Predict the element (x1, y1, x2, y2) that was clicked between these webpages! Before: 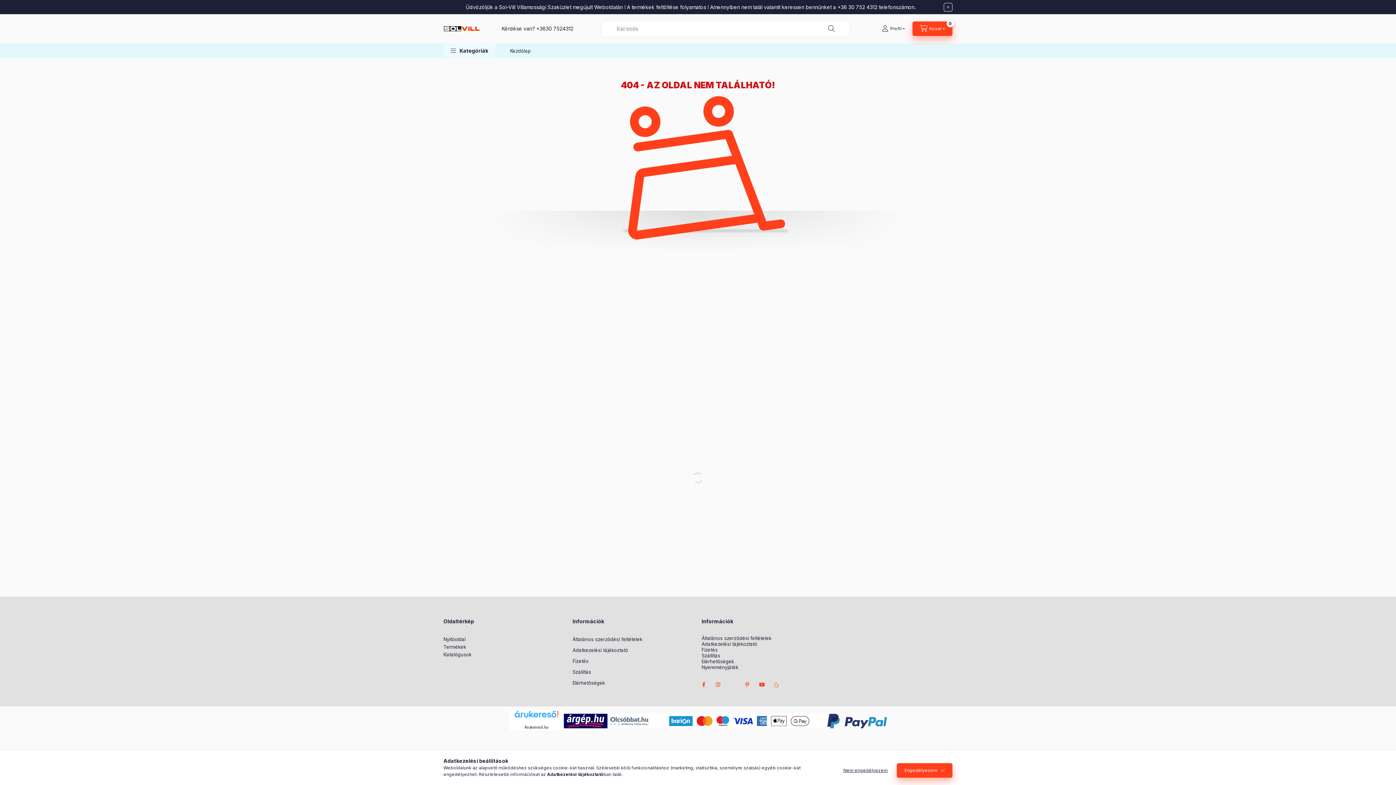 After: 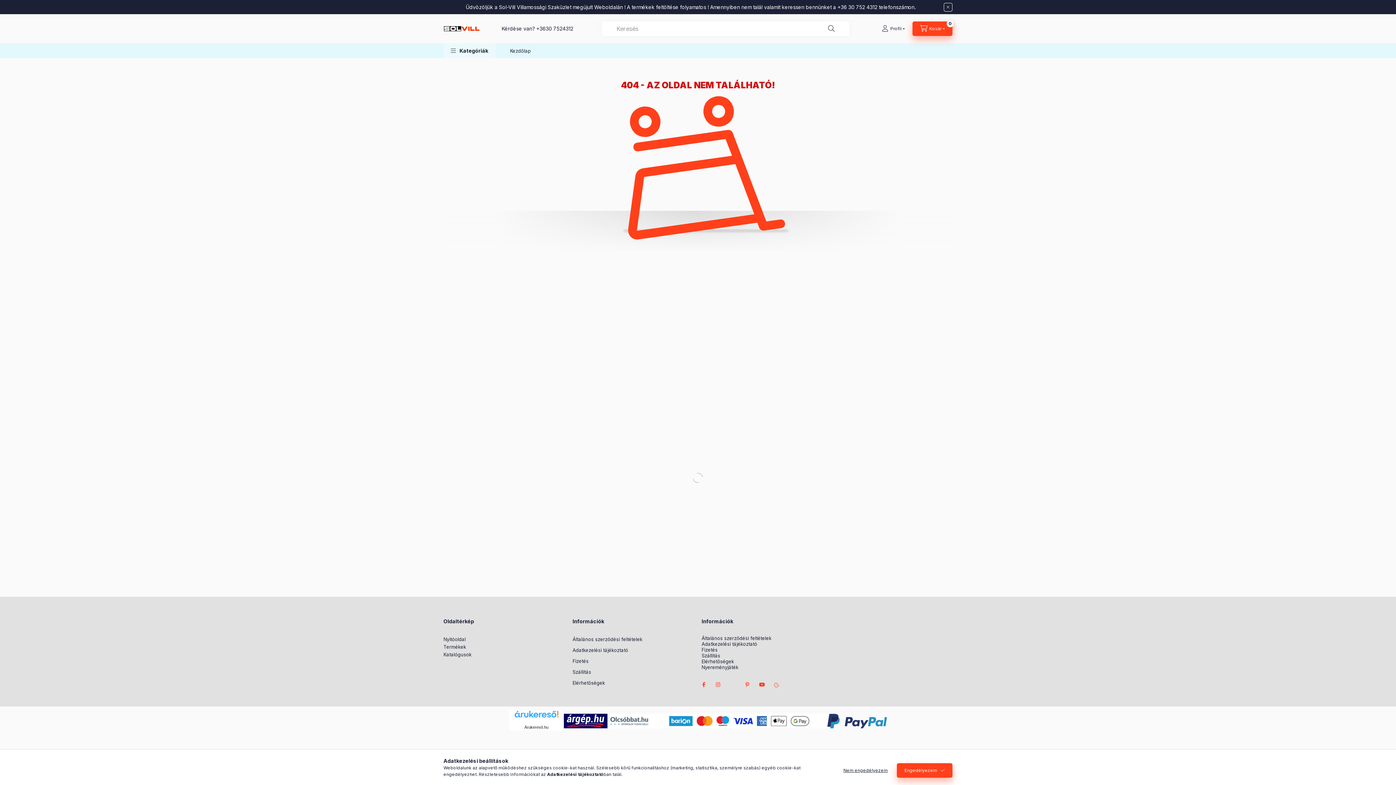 Action: label: pinterest bbox: (740, 677, 754, 692)